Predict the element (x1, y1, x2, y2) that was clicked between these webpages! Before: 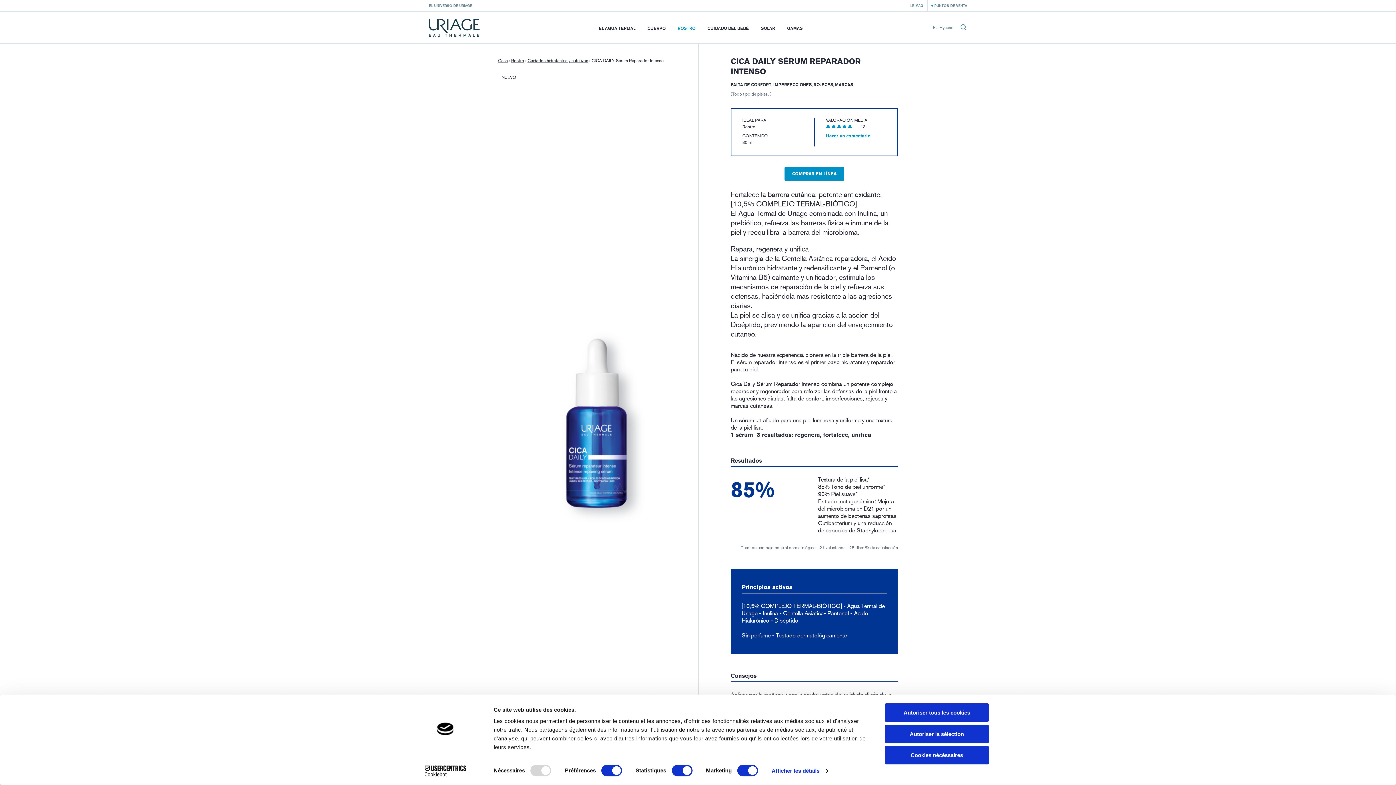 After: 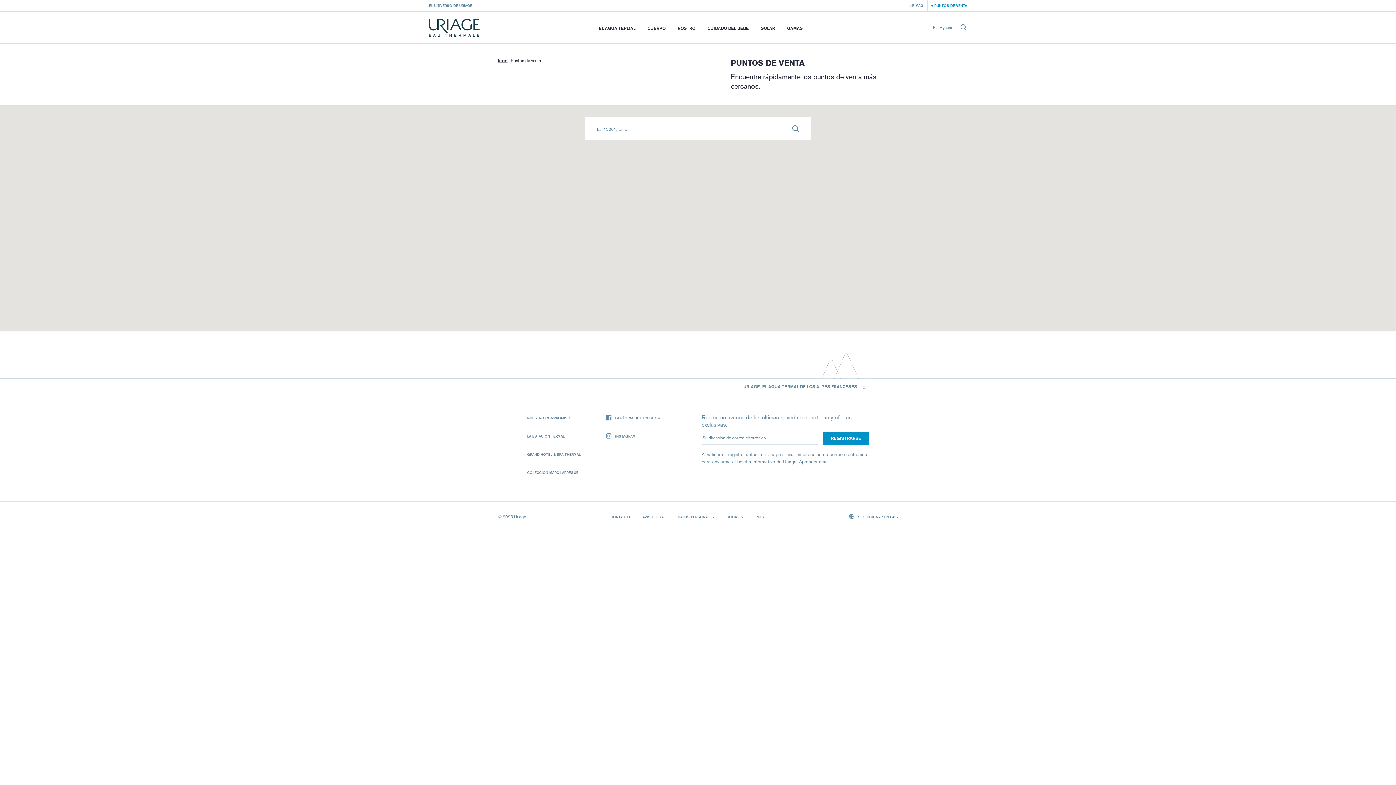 Action: bbox: (928, 0, 970, 10) label: PUNTOS DE VENTA